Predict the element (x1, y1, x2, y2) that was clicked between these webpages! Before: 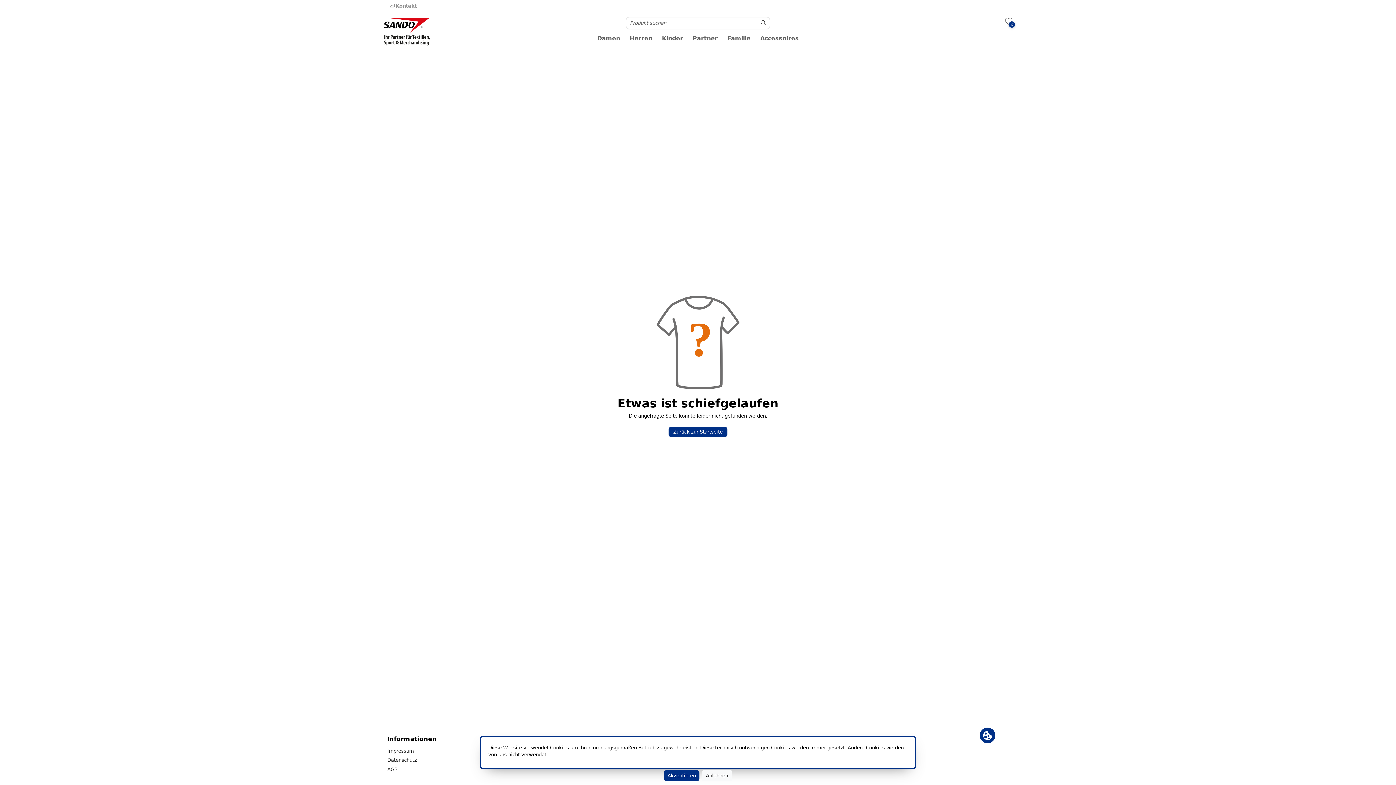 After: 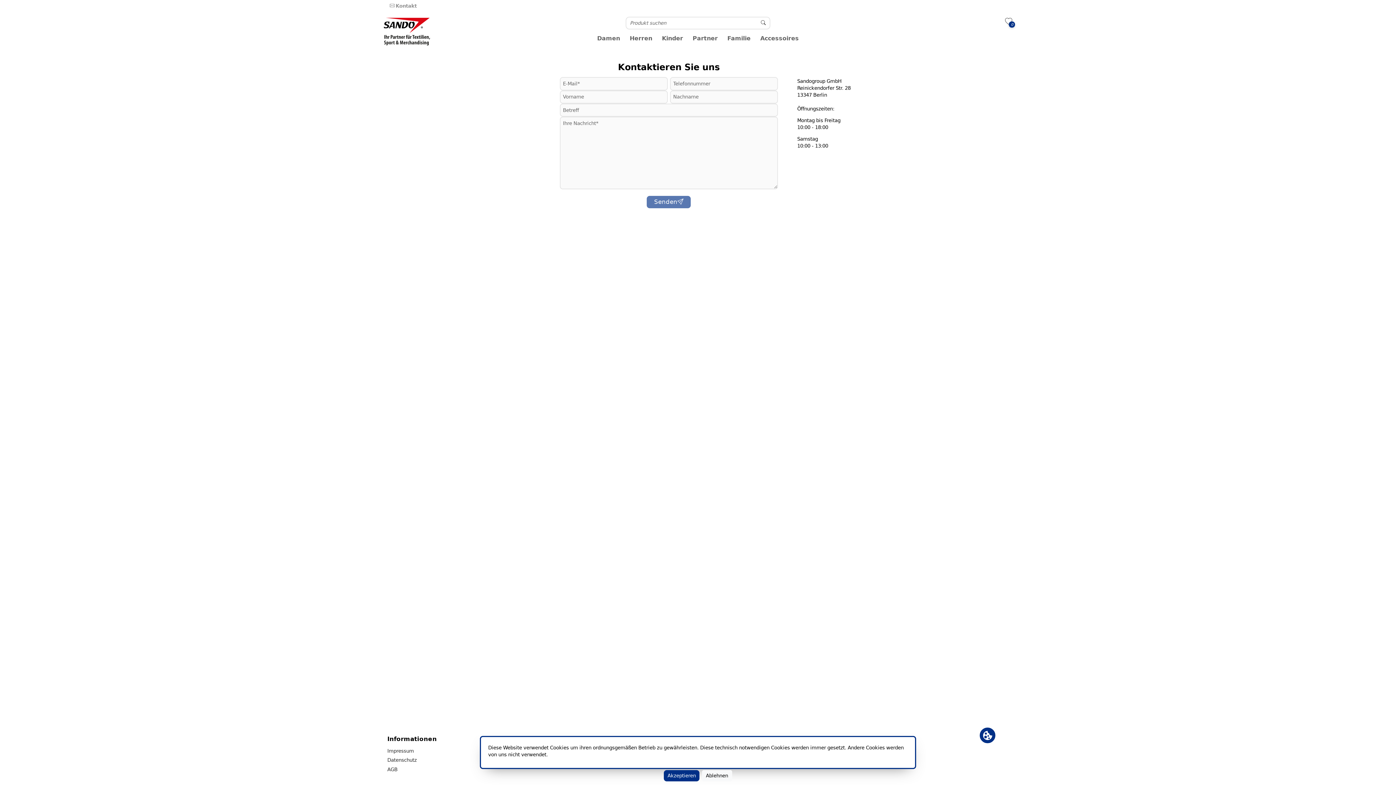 Action: label: Kontakt bbox: (388, 2, 416, 9)